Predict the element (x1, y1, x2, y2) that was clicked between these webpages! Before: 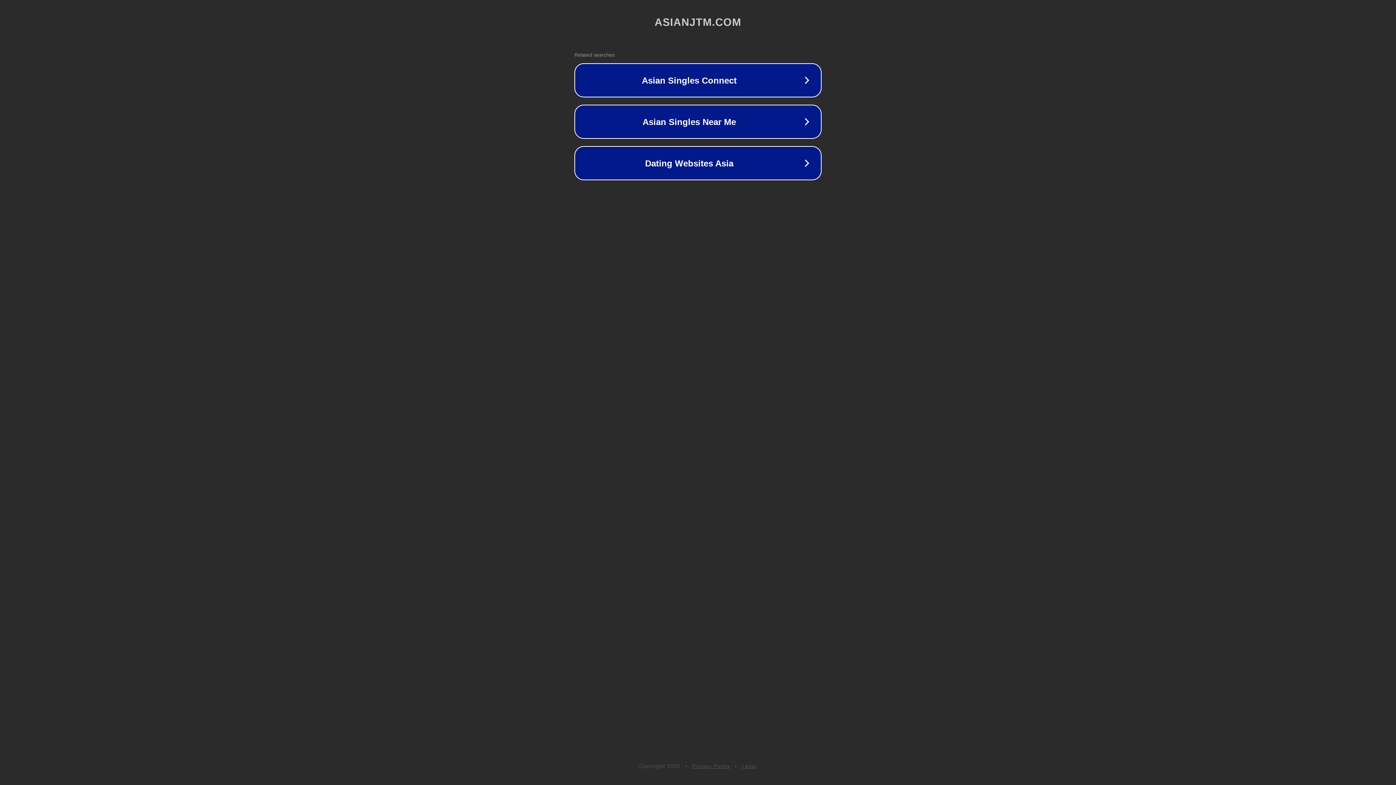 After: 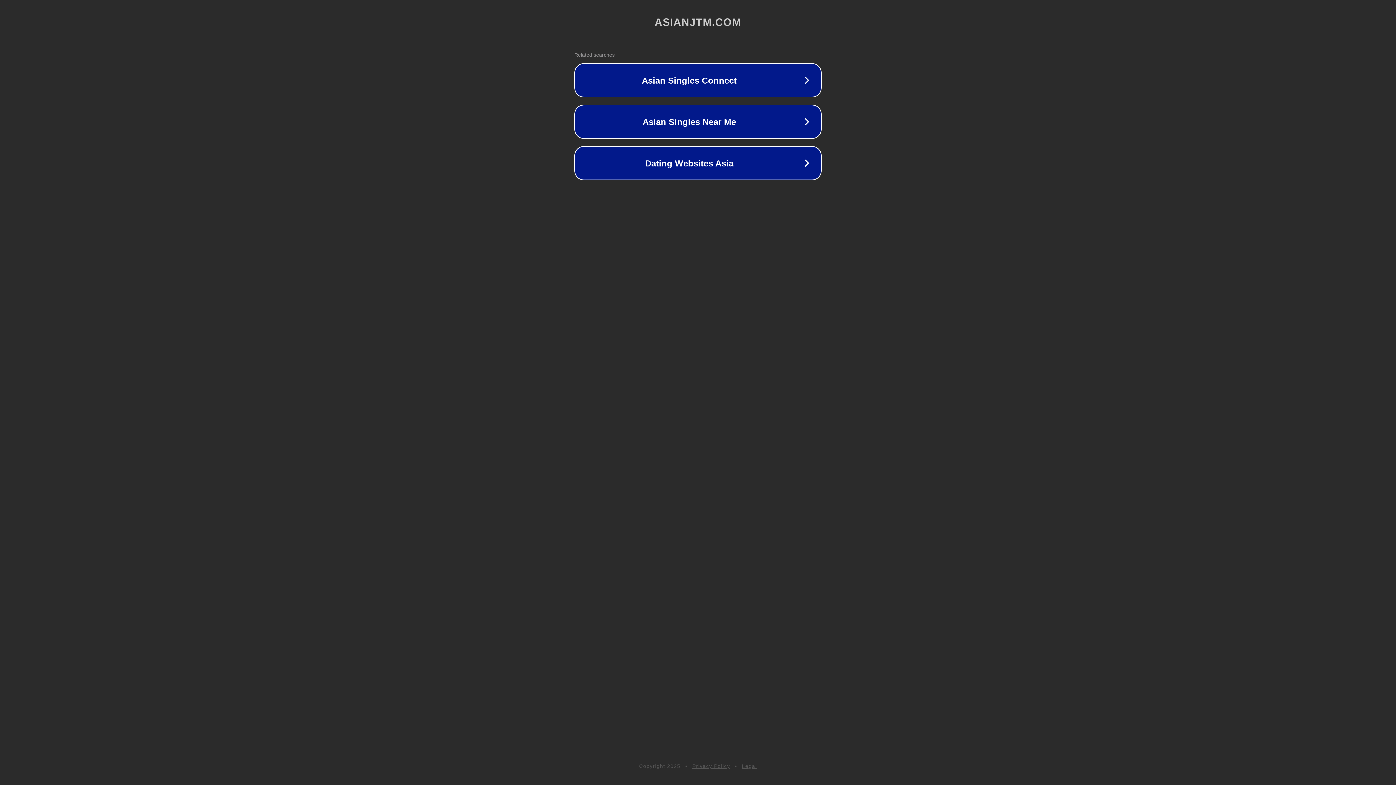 Action: bbox: (742, 763, 757, 769) label: Legal